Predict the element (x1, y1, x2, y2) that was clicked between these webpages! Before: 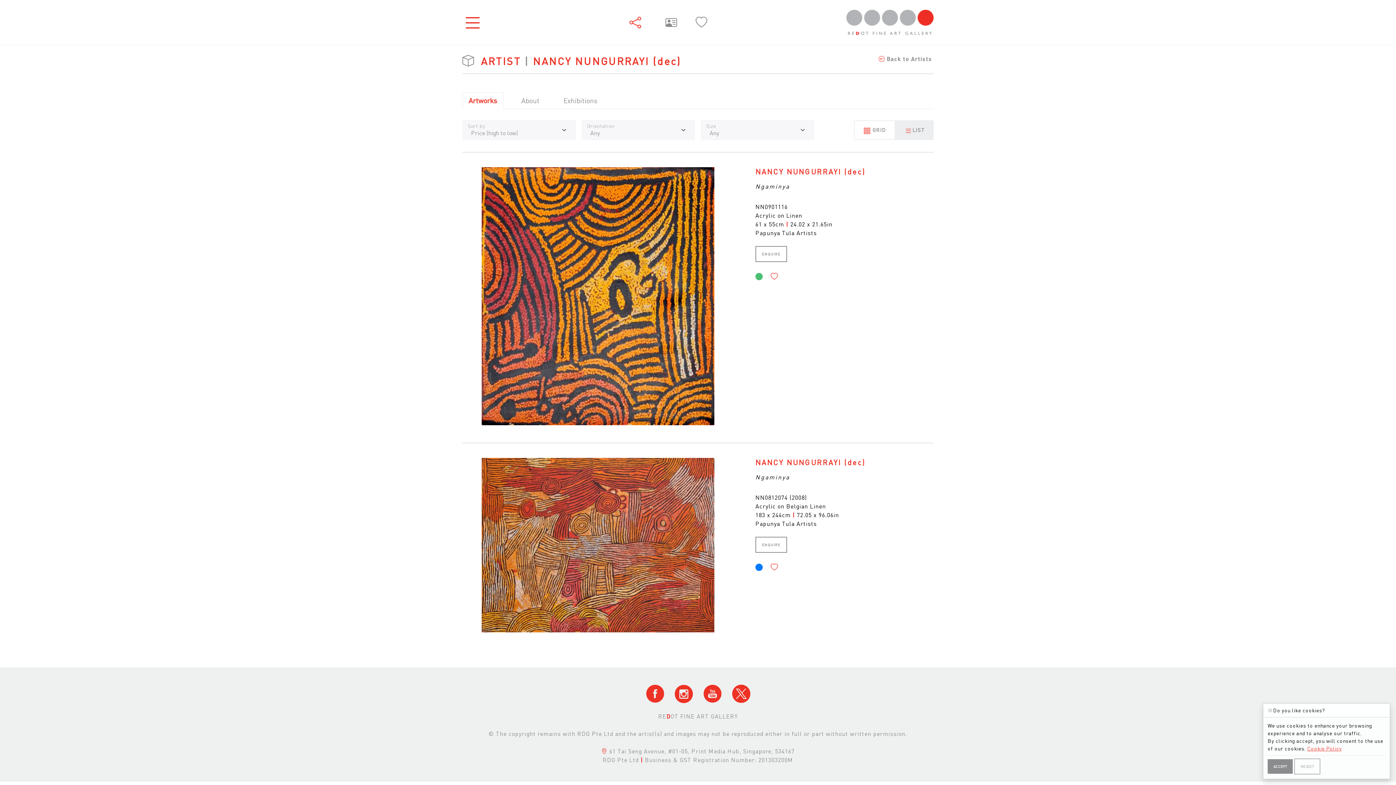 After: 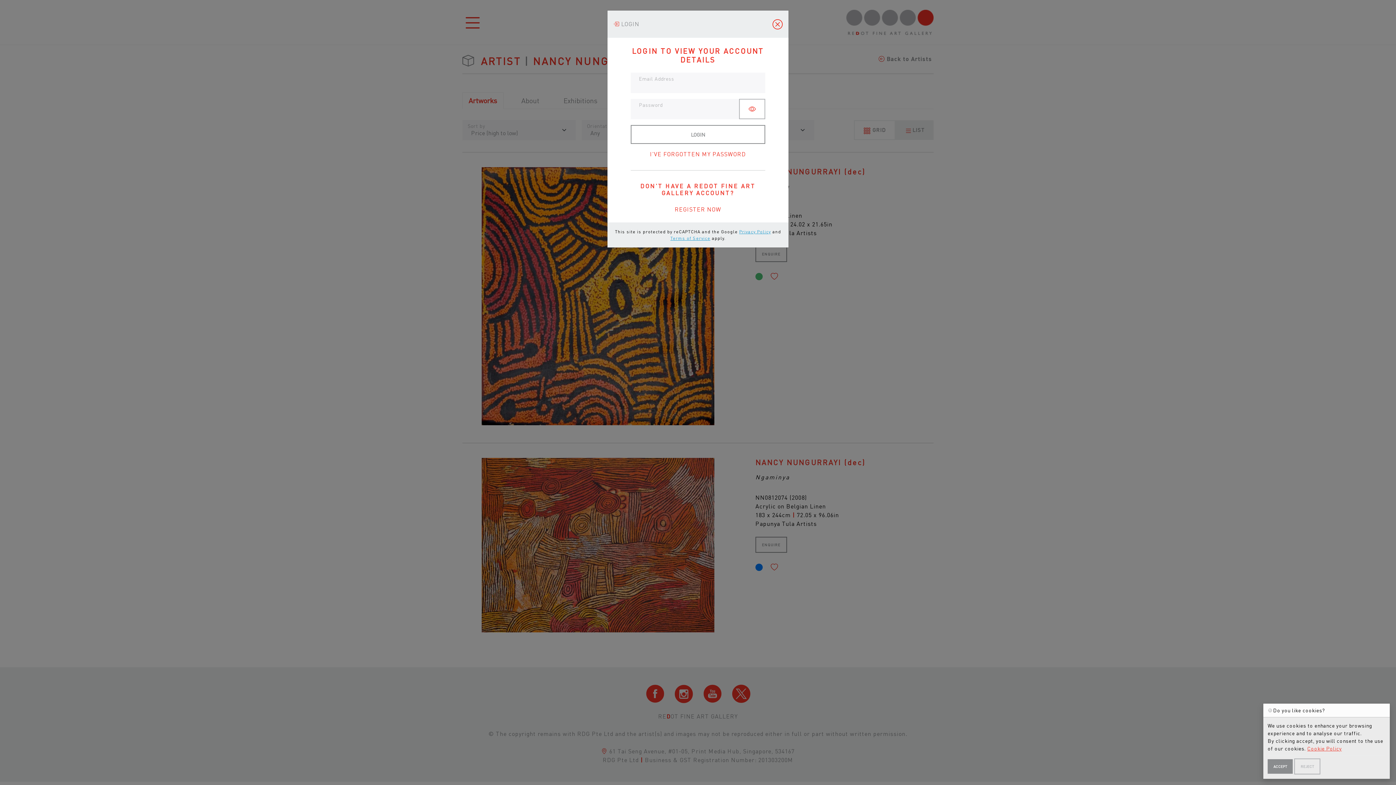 Action: bbox: (659, 12, 678, 32)